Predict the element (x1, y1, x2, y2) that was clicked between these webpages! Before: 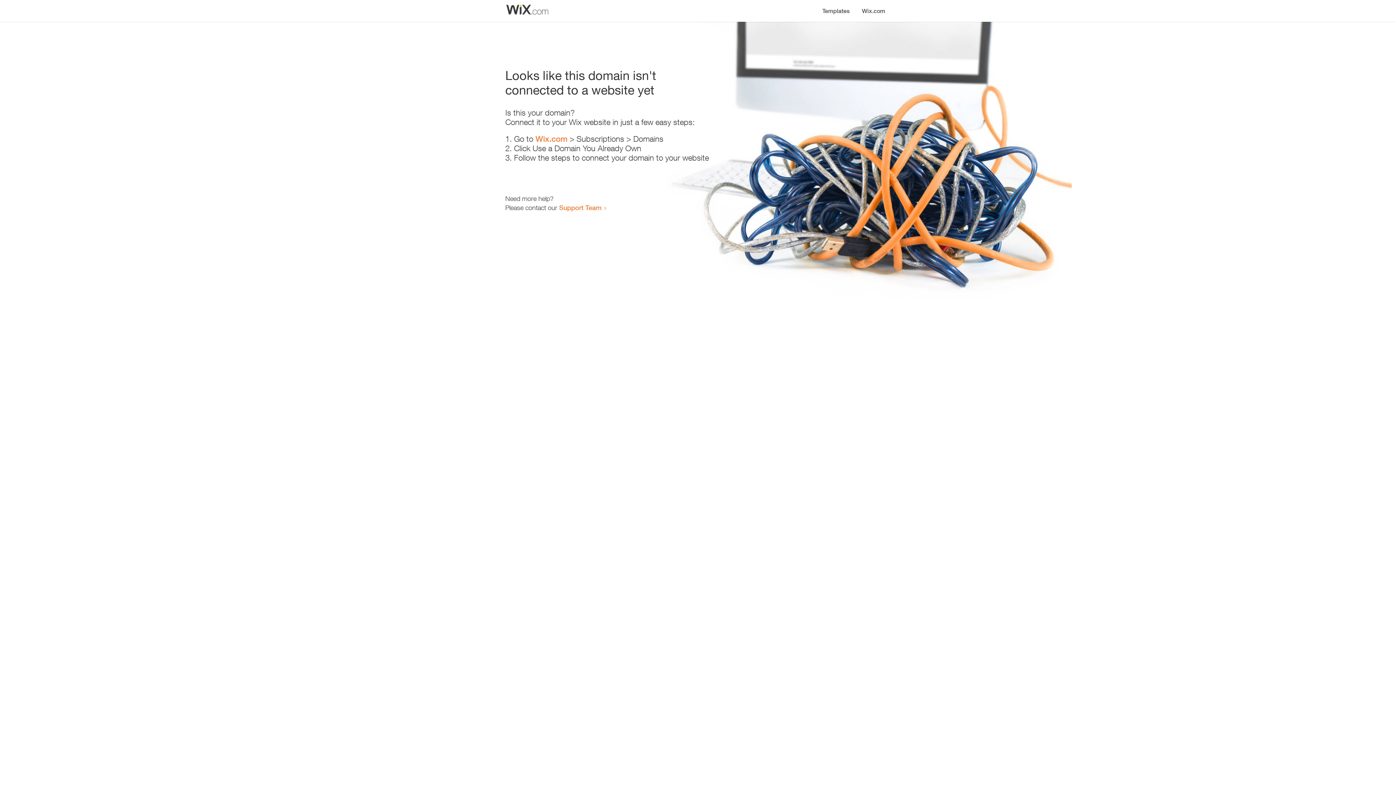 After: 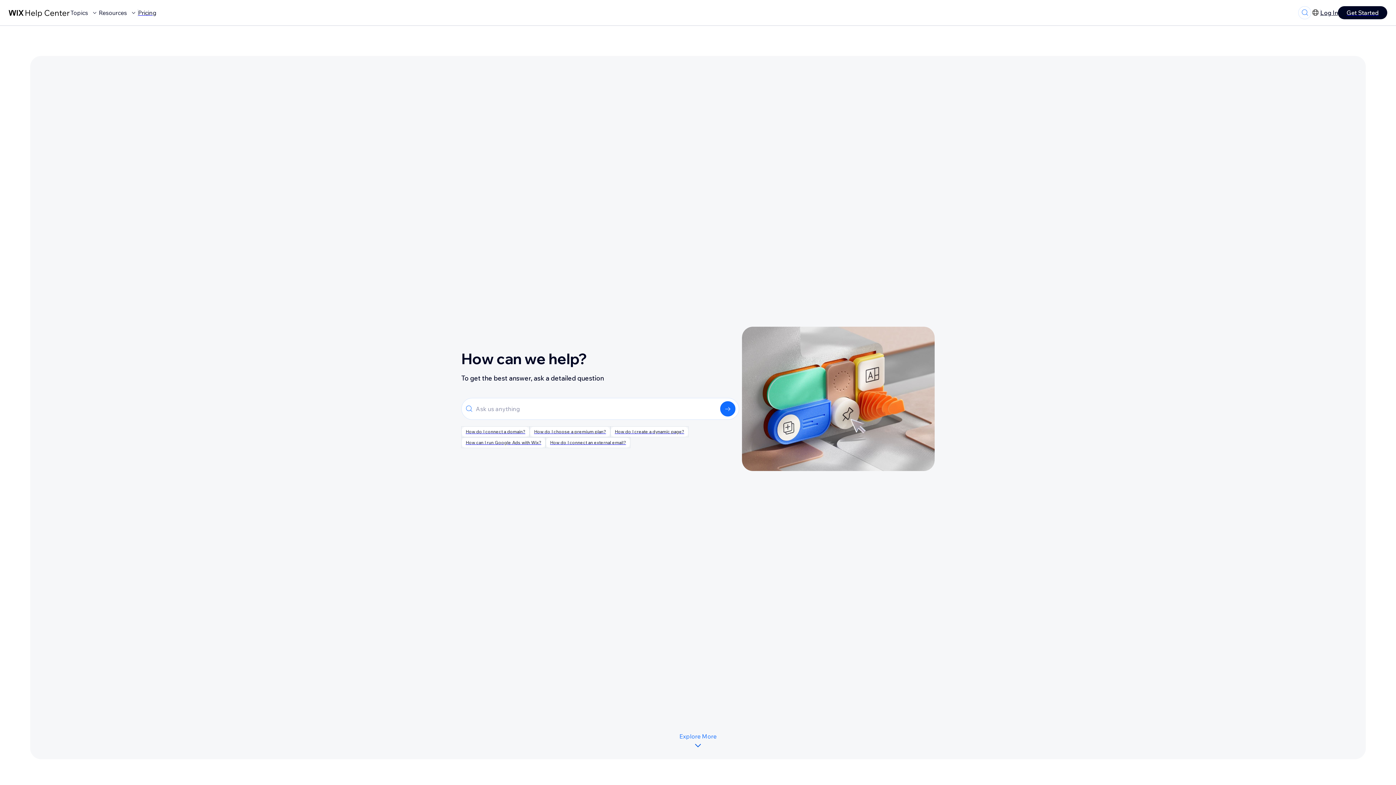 Action: bbox: (559, 203, 601, 211) label: Support Team